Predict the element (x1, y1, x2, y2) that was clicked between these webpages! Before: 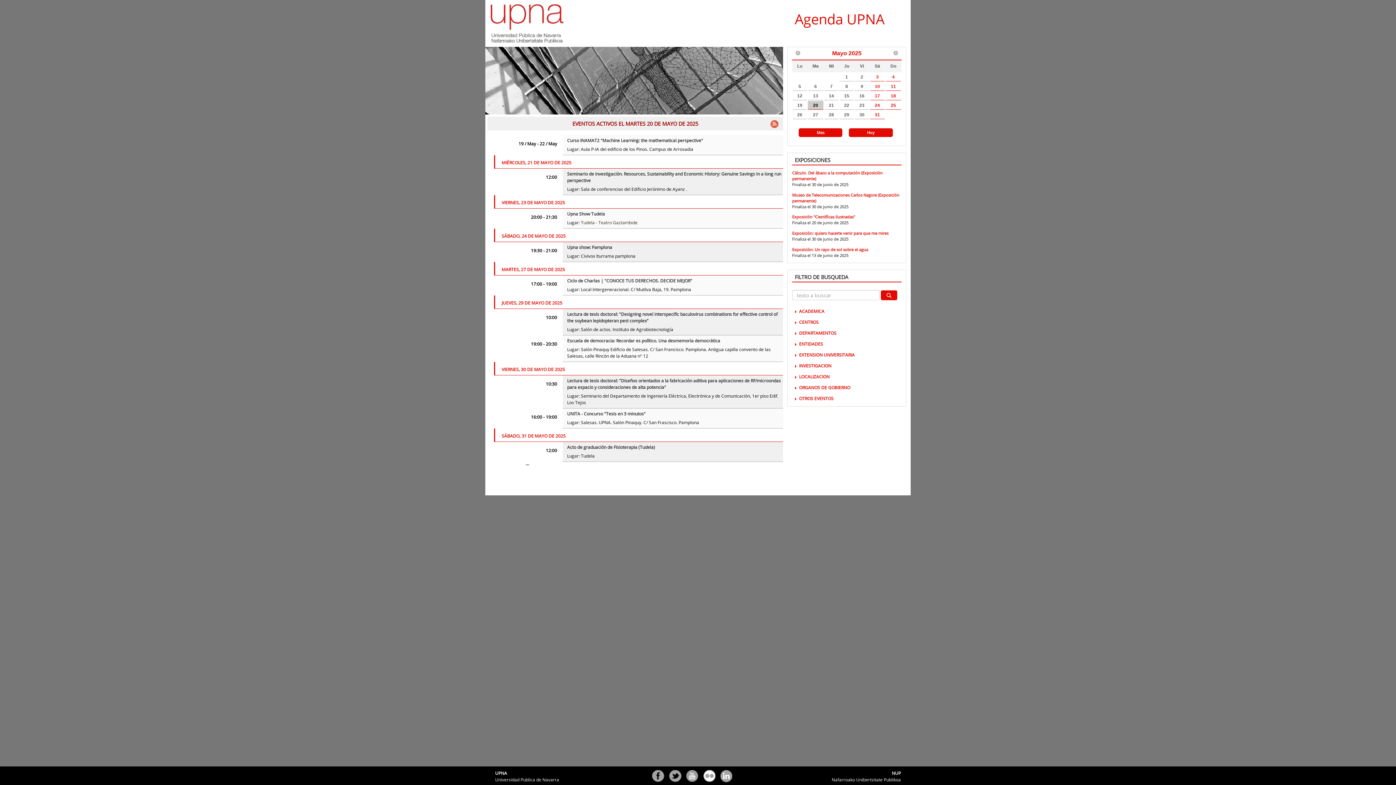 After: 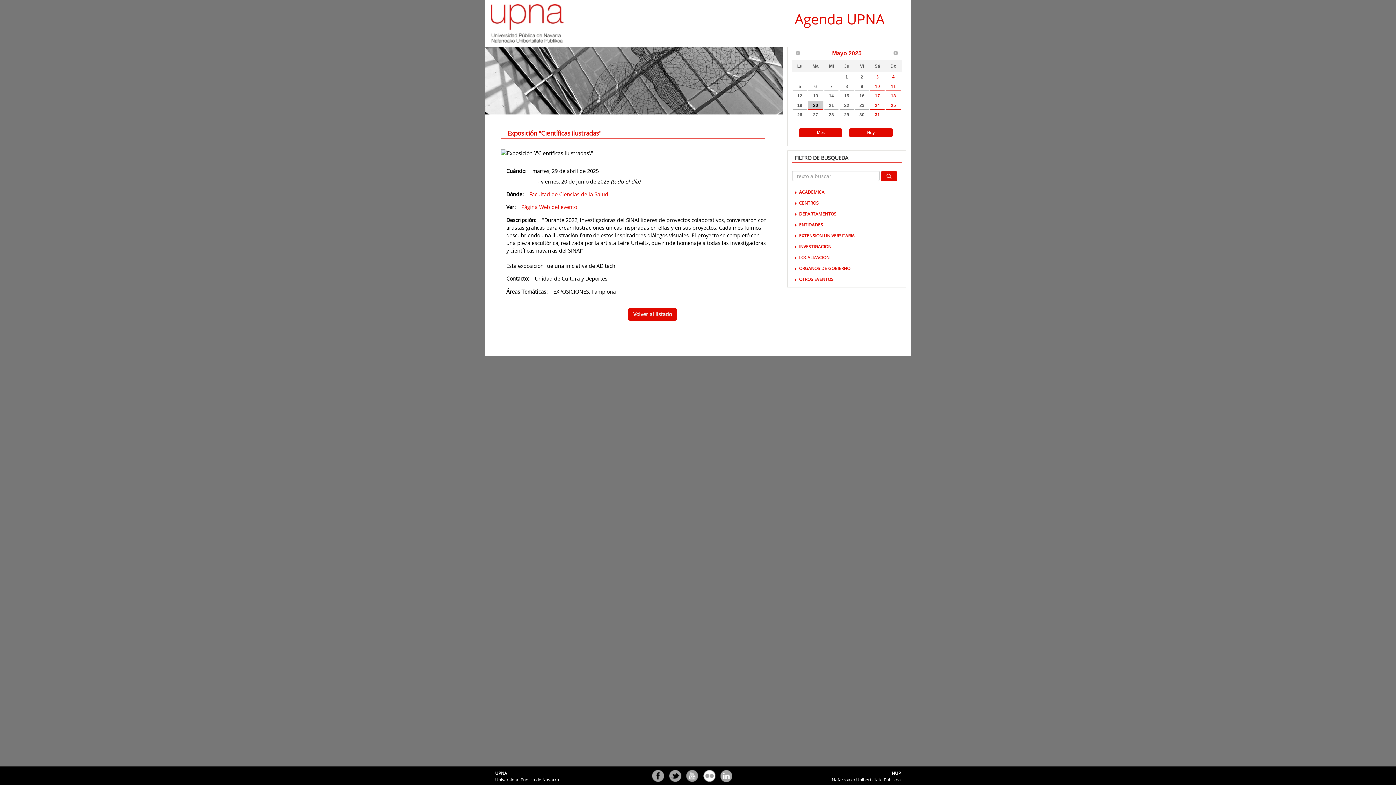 Action: bbox: (792, 214, 855, 219) label: Exposición "Científicas ilustradas"